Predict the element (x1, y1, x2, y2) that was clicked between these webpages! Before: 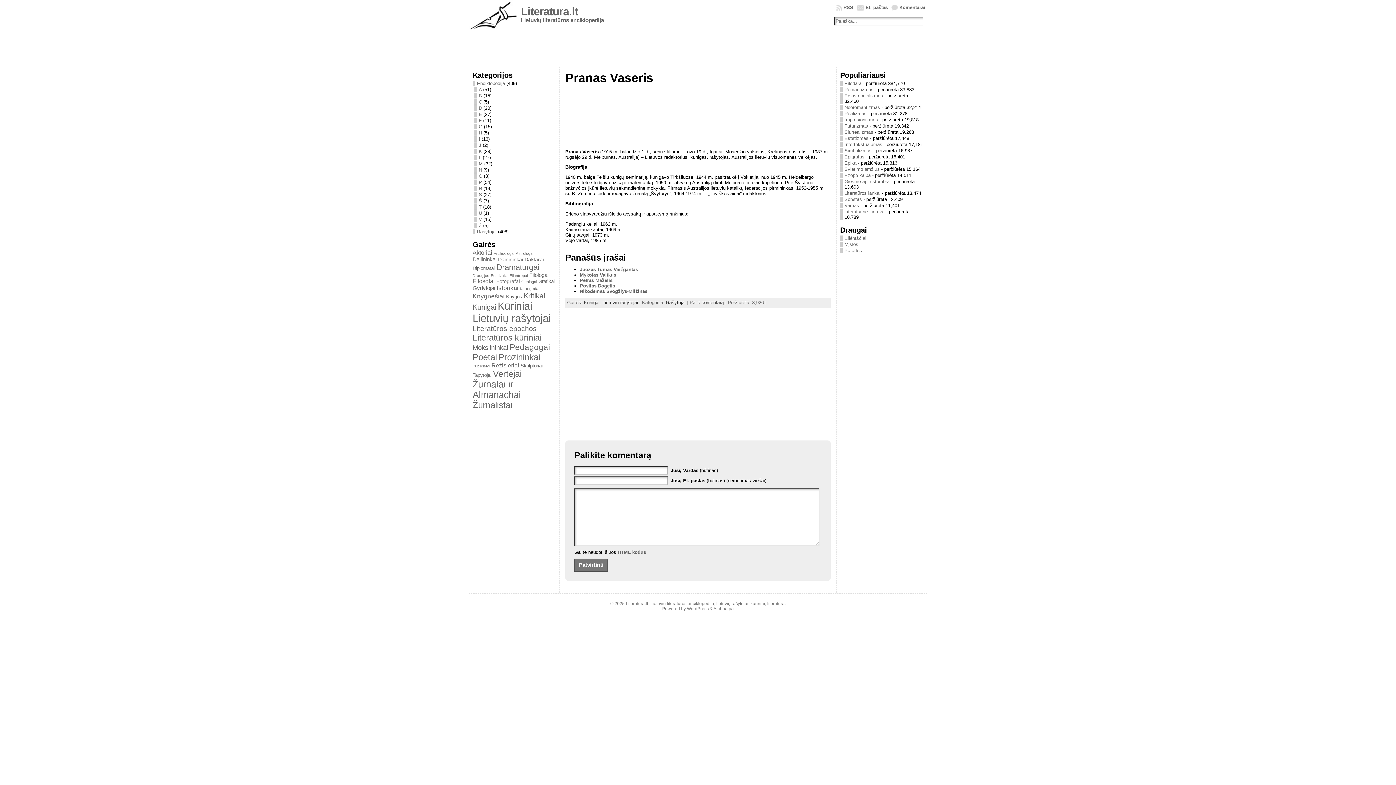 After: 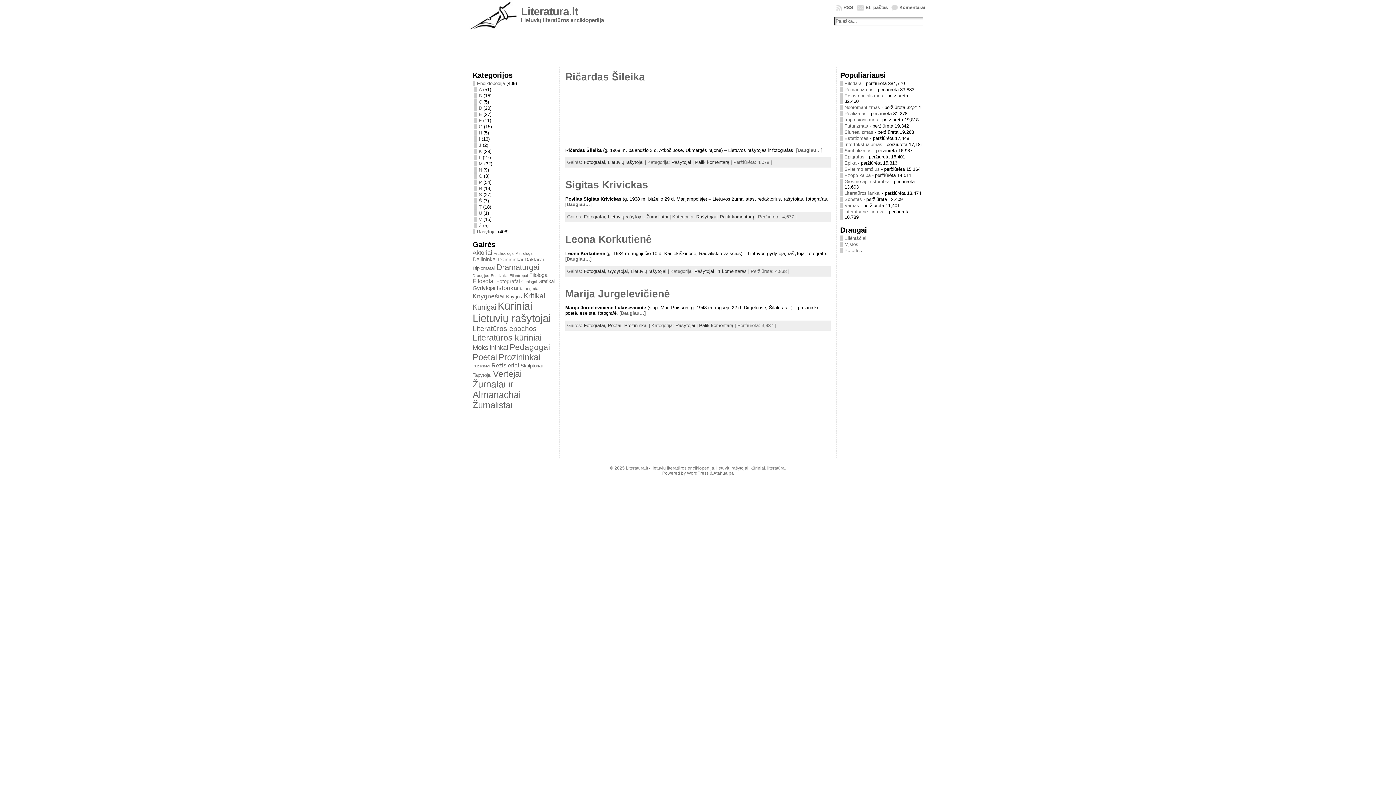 Action: label: Fotografai bbox: (496, 278, 520, 284)